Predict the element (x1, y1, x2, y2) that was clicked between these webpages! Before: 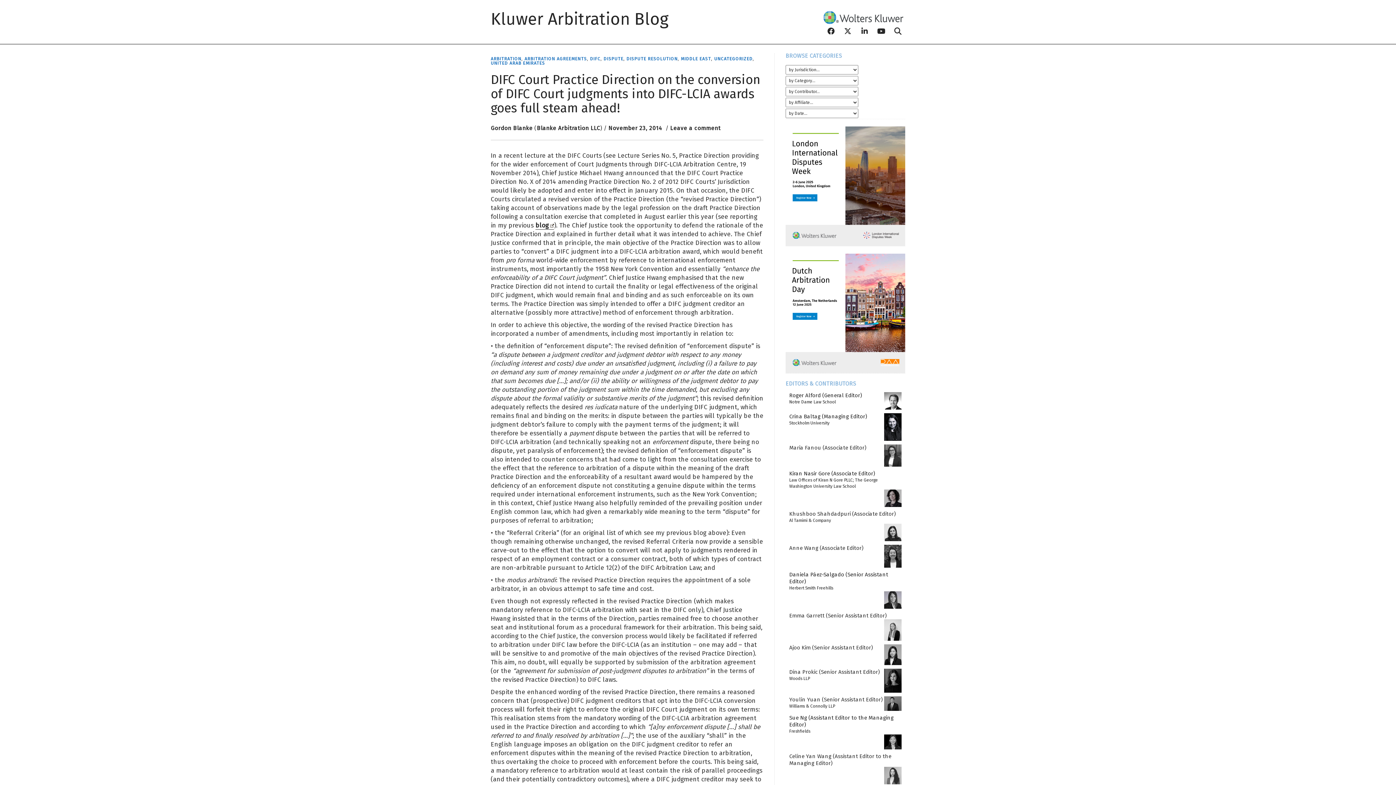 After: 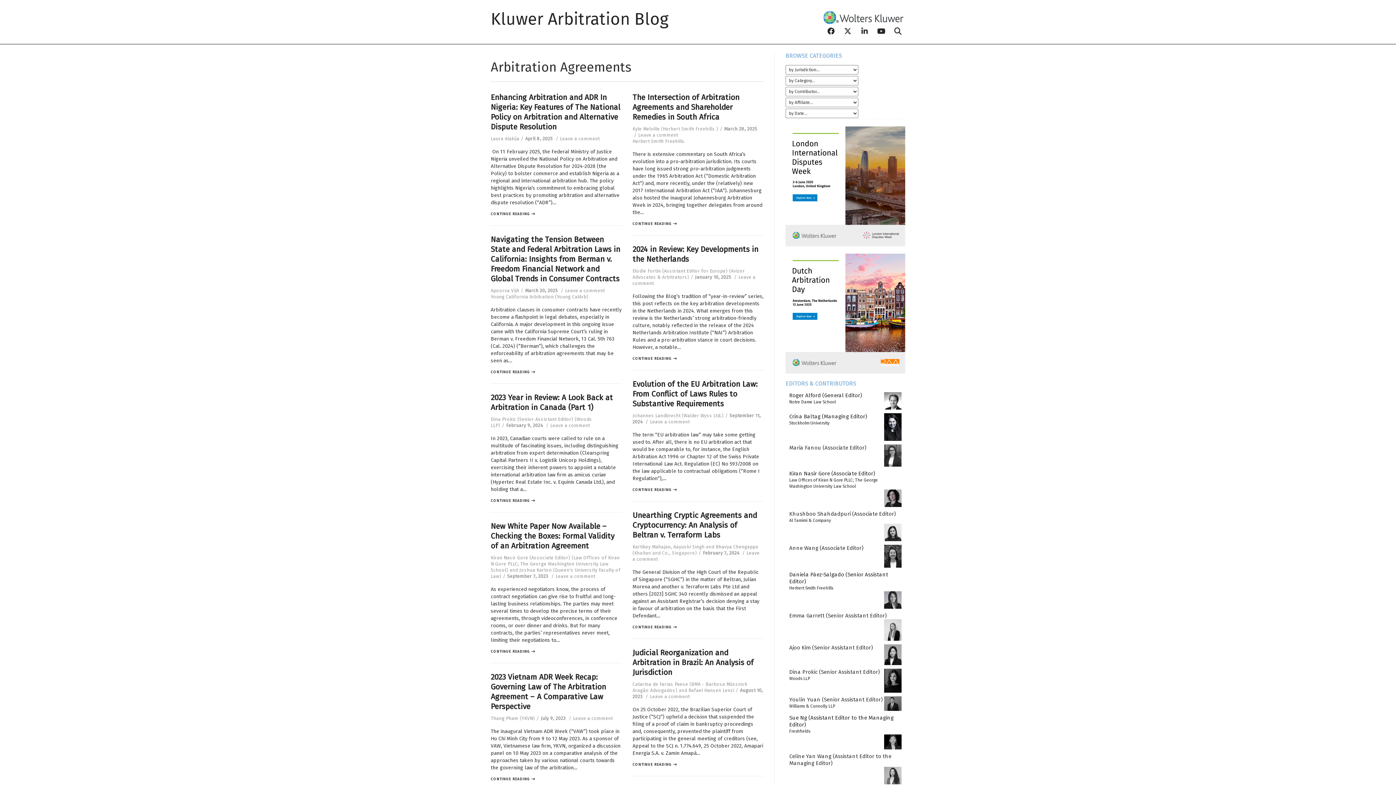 Action: bbox: (524, 56, 587, 60) label: ARBITRATION AGREEMENTS